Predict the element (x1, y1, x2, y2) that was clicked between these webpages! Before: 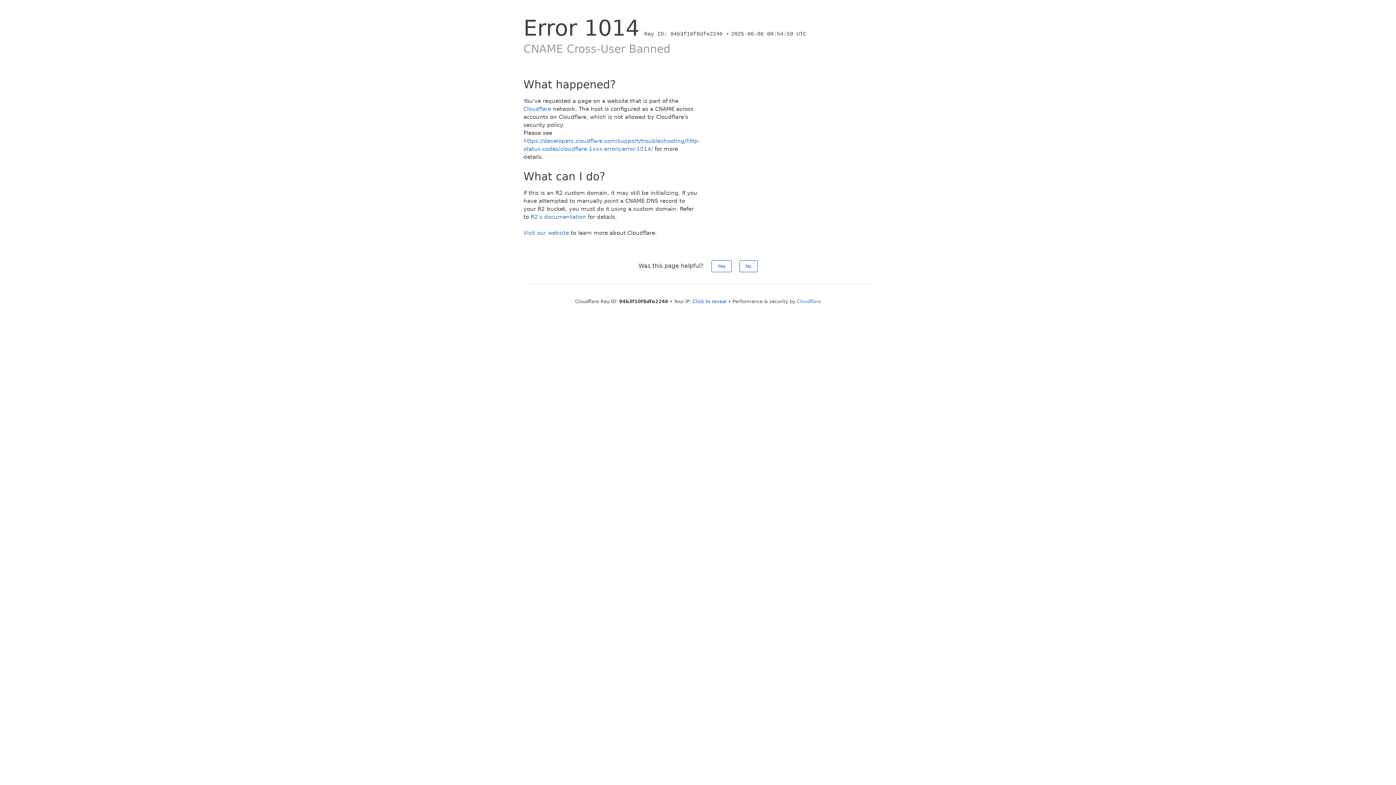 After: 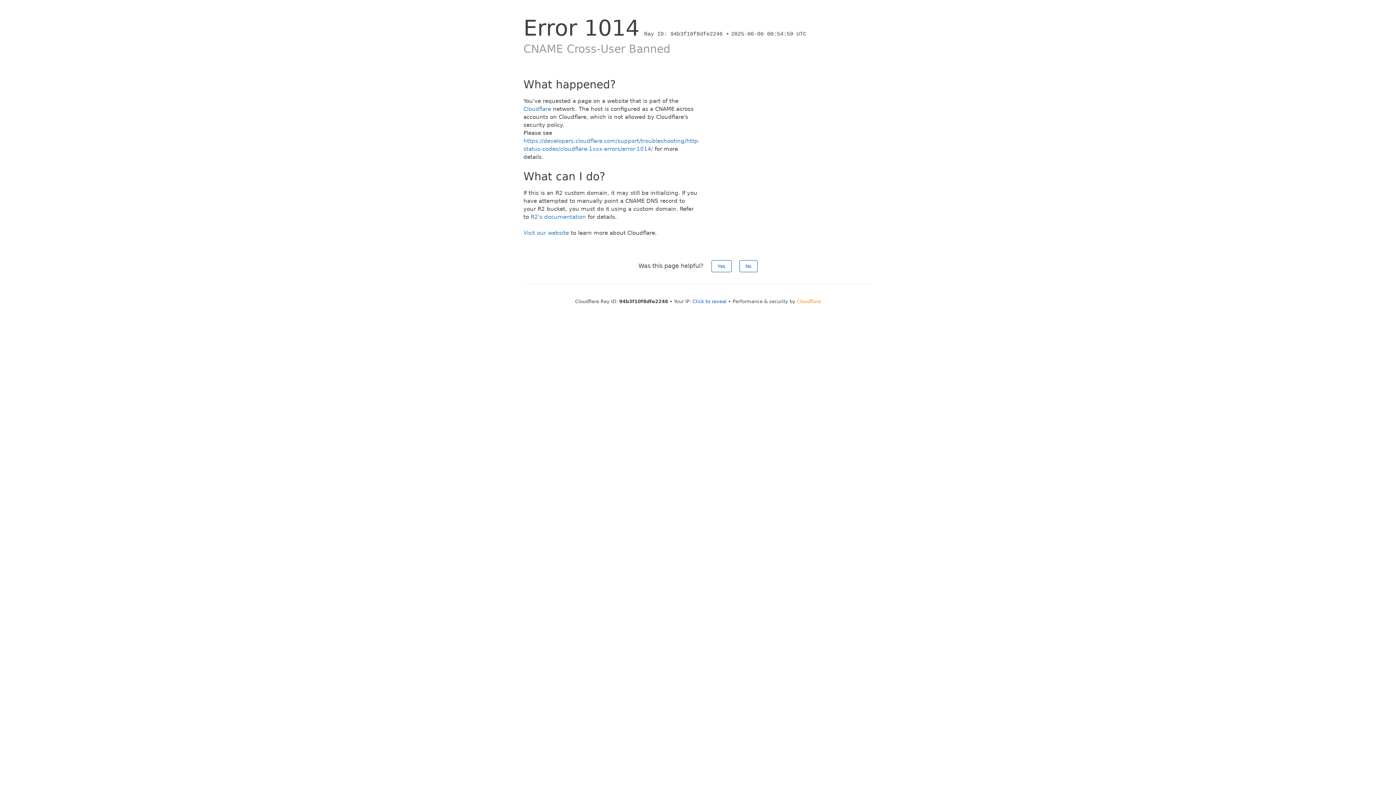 Action: bbox: (797, 298, 821, 304) label: Cloudflare